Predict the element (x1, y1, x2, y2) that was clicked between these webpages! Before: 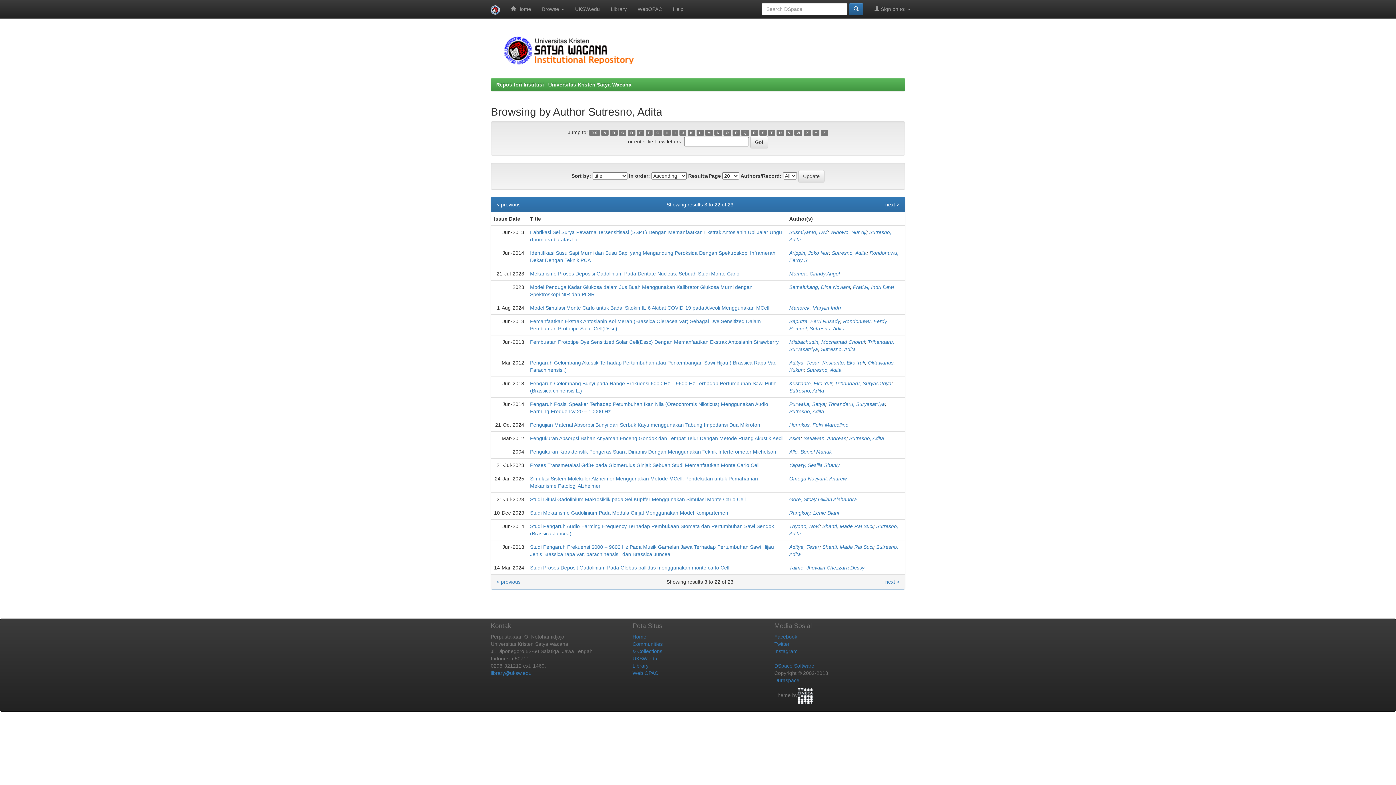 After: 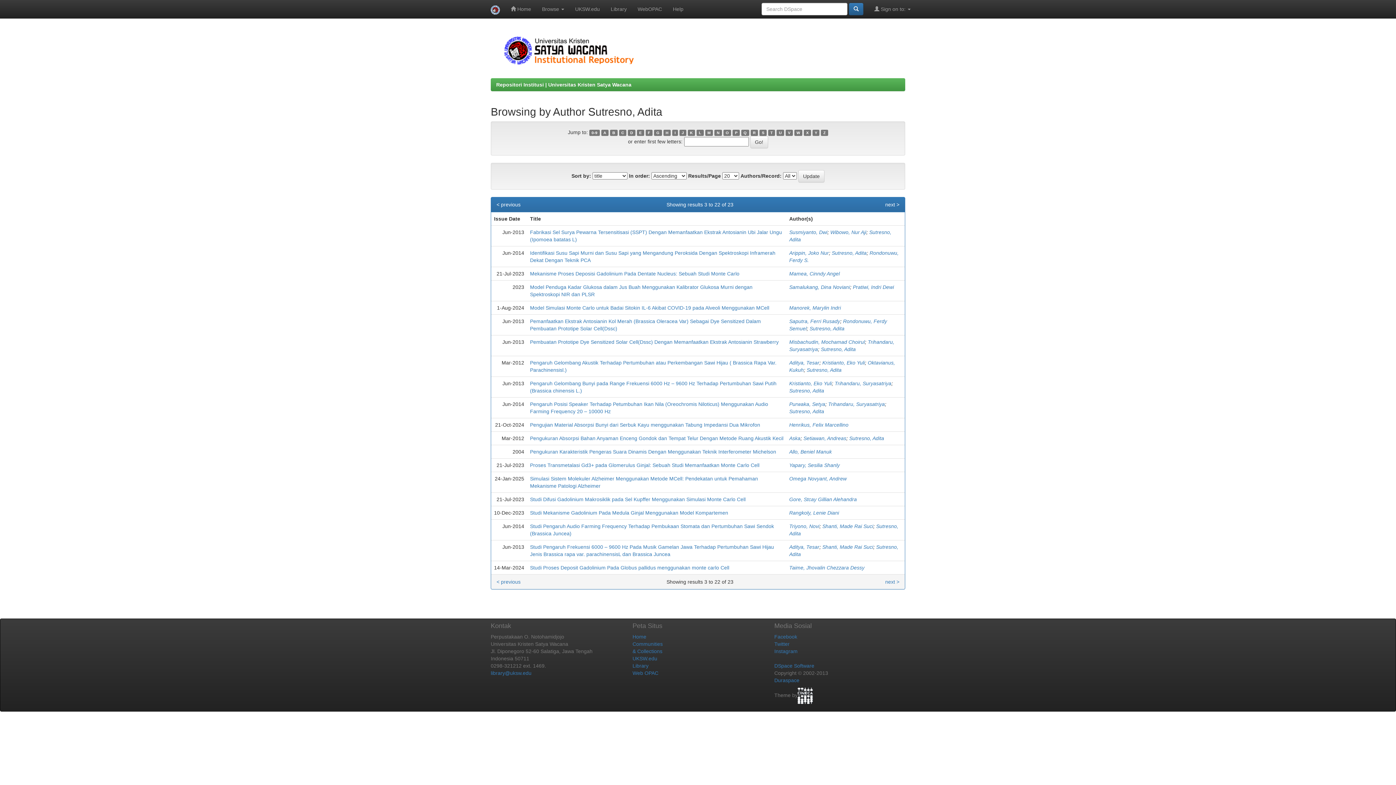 Action: label: F bbox: (645, 129, 652, 136)